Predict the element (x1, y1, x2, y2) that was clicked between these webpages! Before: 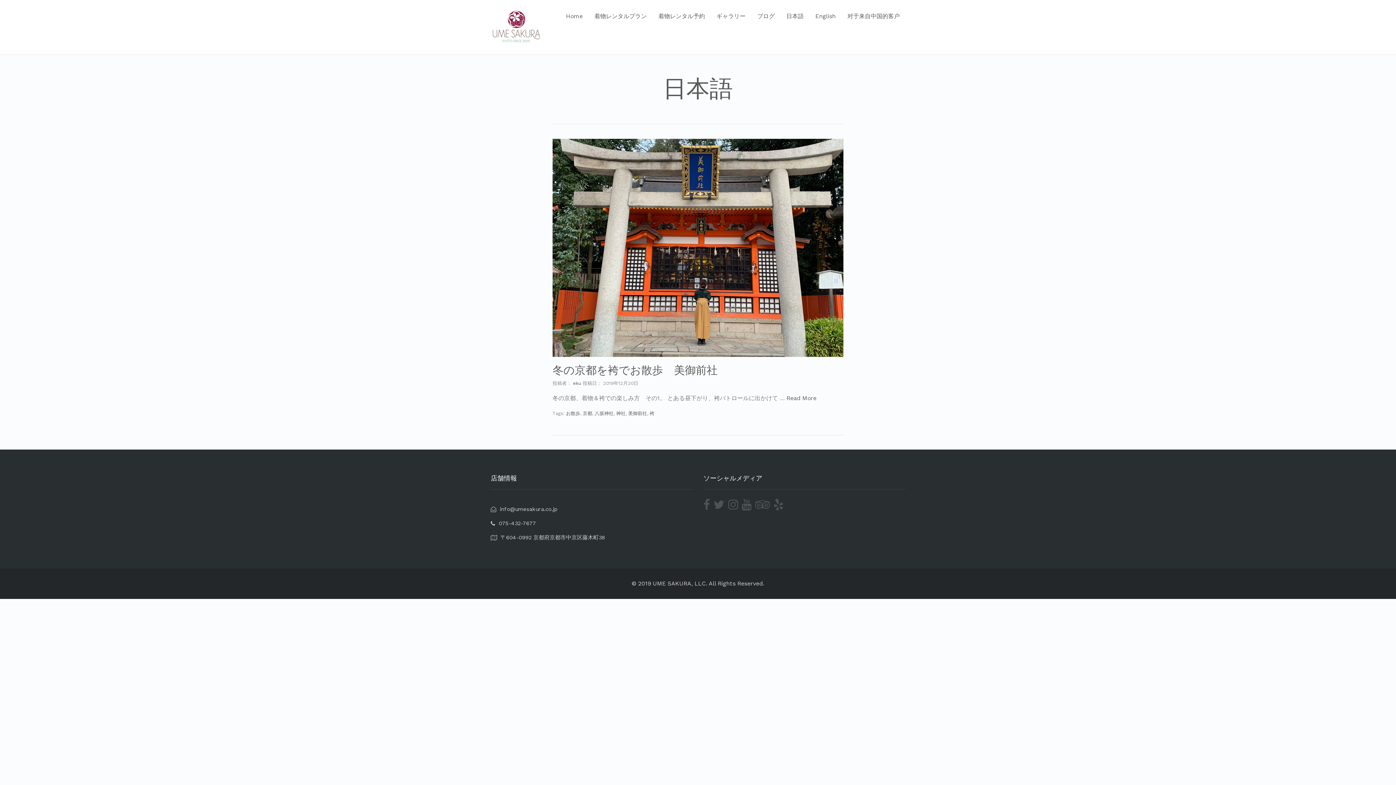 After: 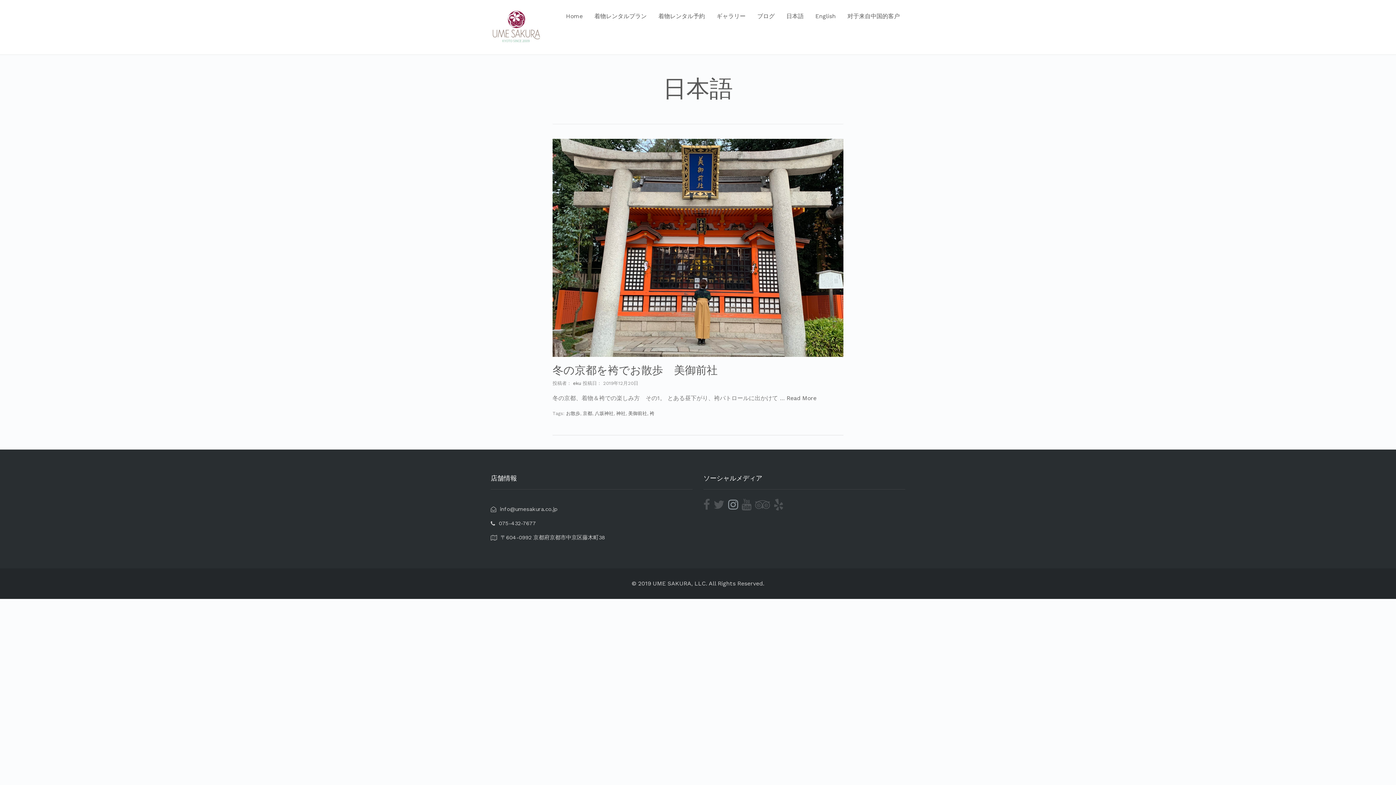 Action: bbox: (728, 503, 741, 510)